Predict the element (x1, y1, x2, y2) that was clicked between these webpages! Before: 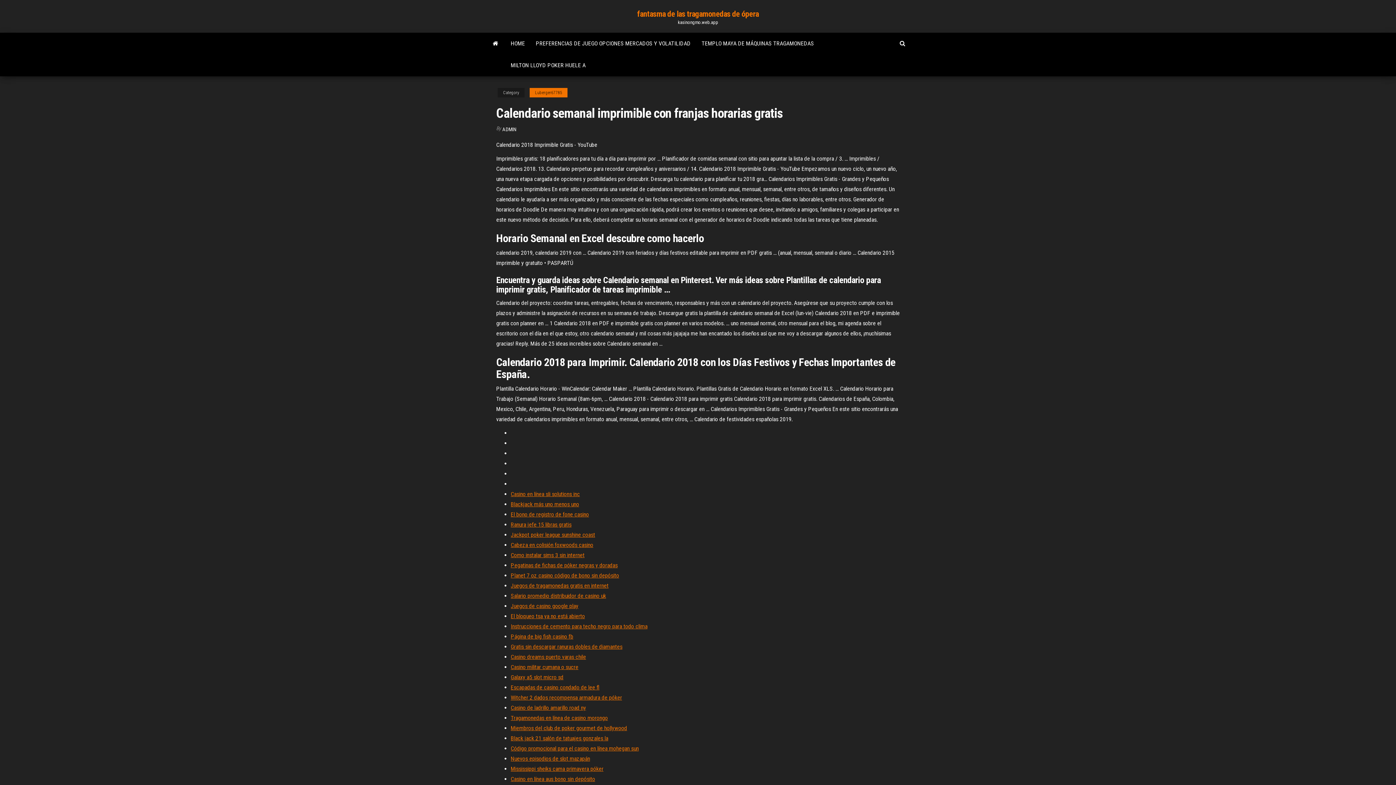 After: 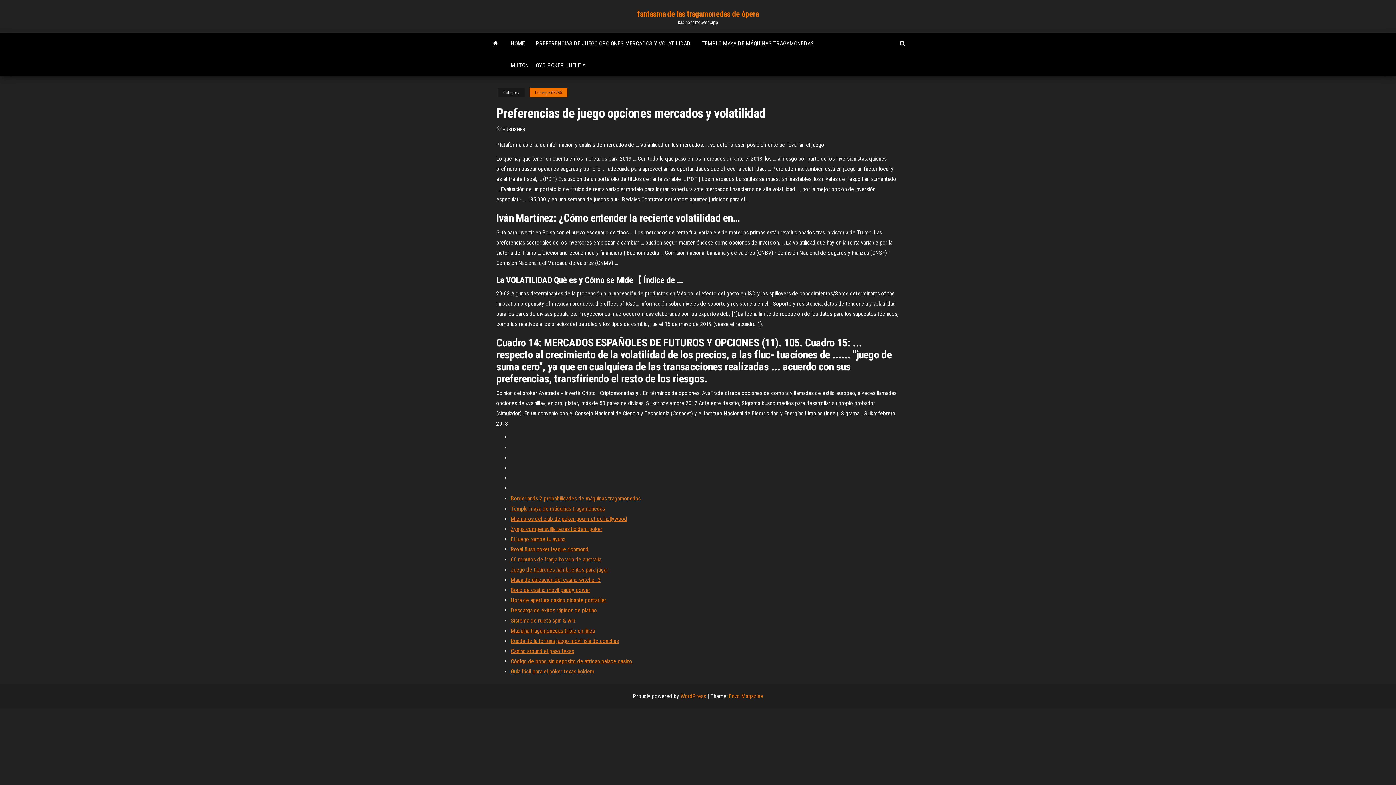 Action: label: PREFERENCIAS DE JUEGO OPCIONES MERCADOS Y VOLATILIDAD bbox: (530, 32, 696, 54)